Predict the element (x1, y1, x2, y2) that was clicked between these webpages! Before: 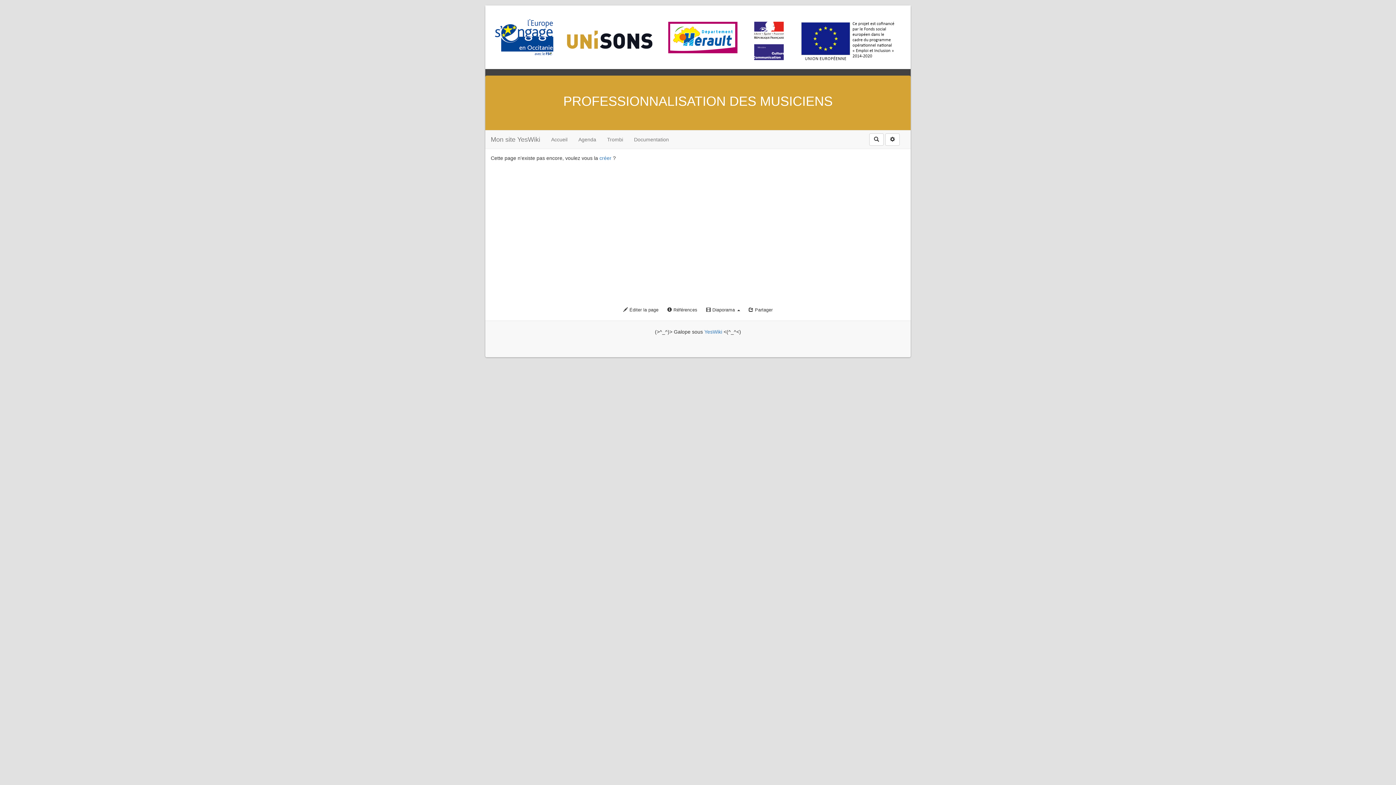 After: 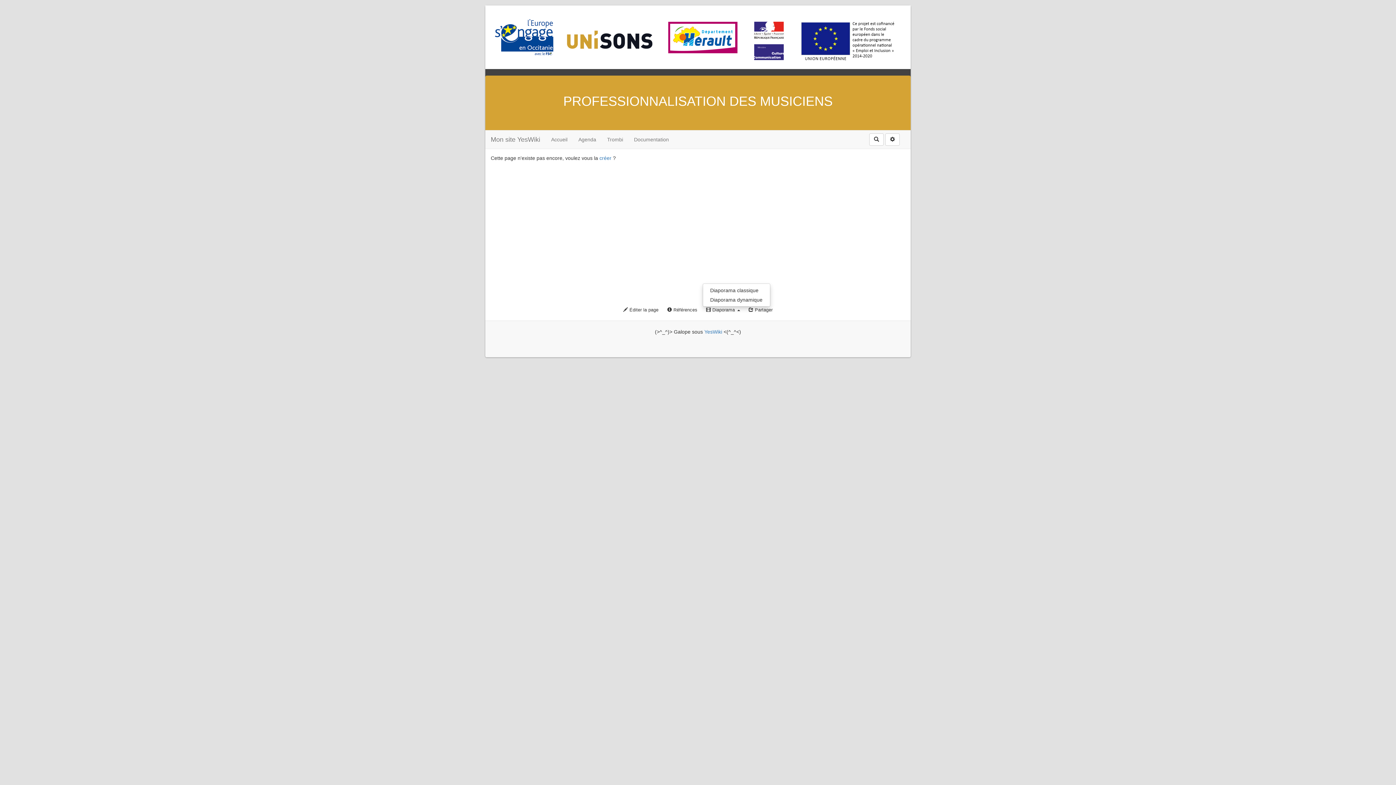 Action: bbox: (702, 305, 743, 315) label:  Diaporama 